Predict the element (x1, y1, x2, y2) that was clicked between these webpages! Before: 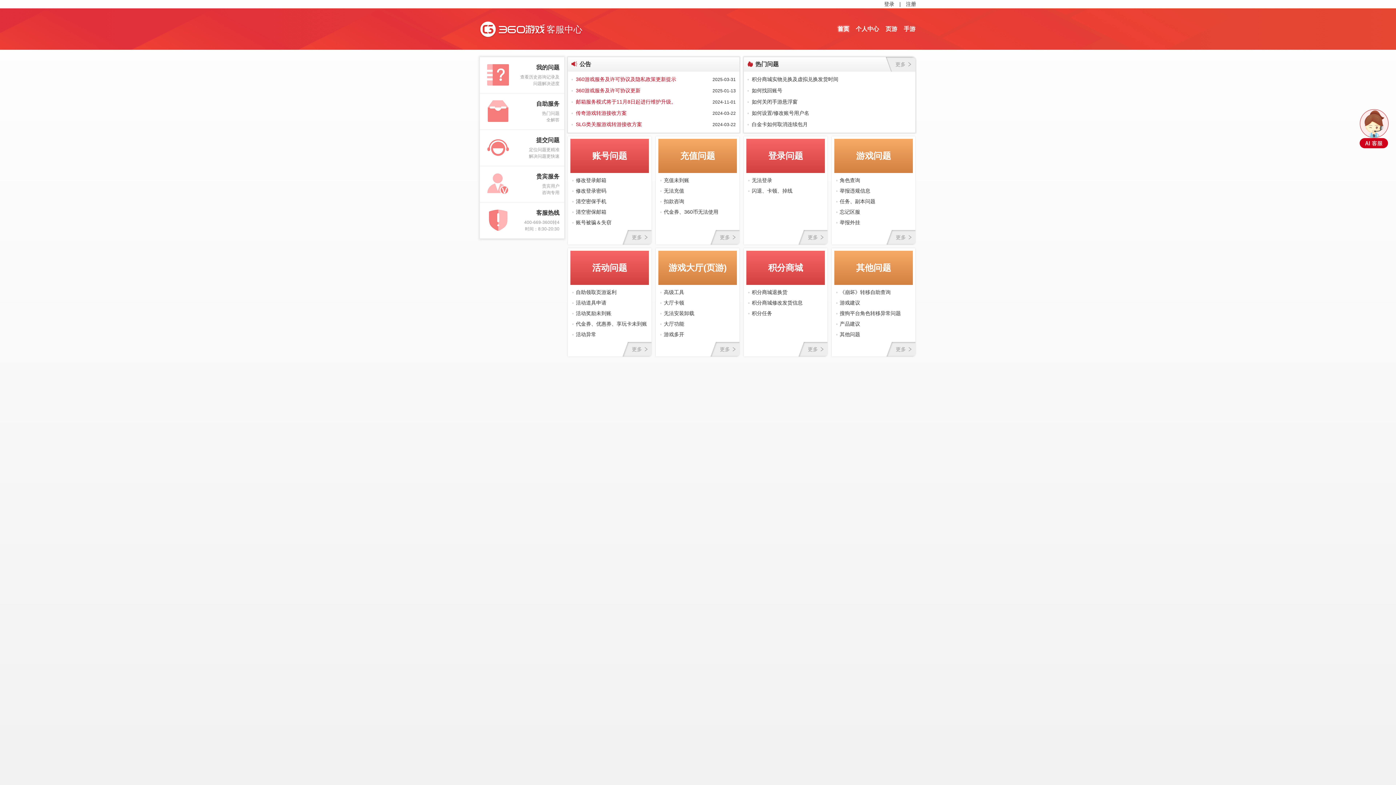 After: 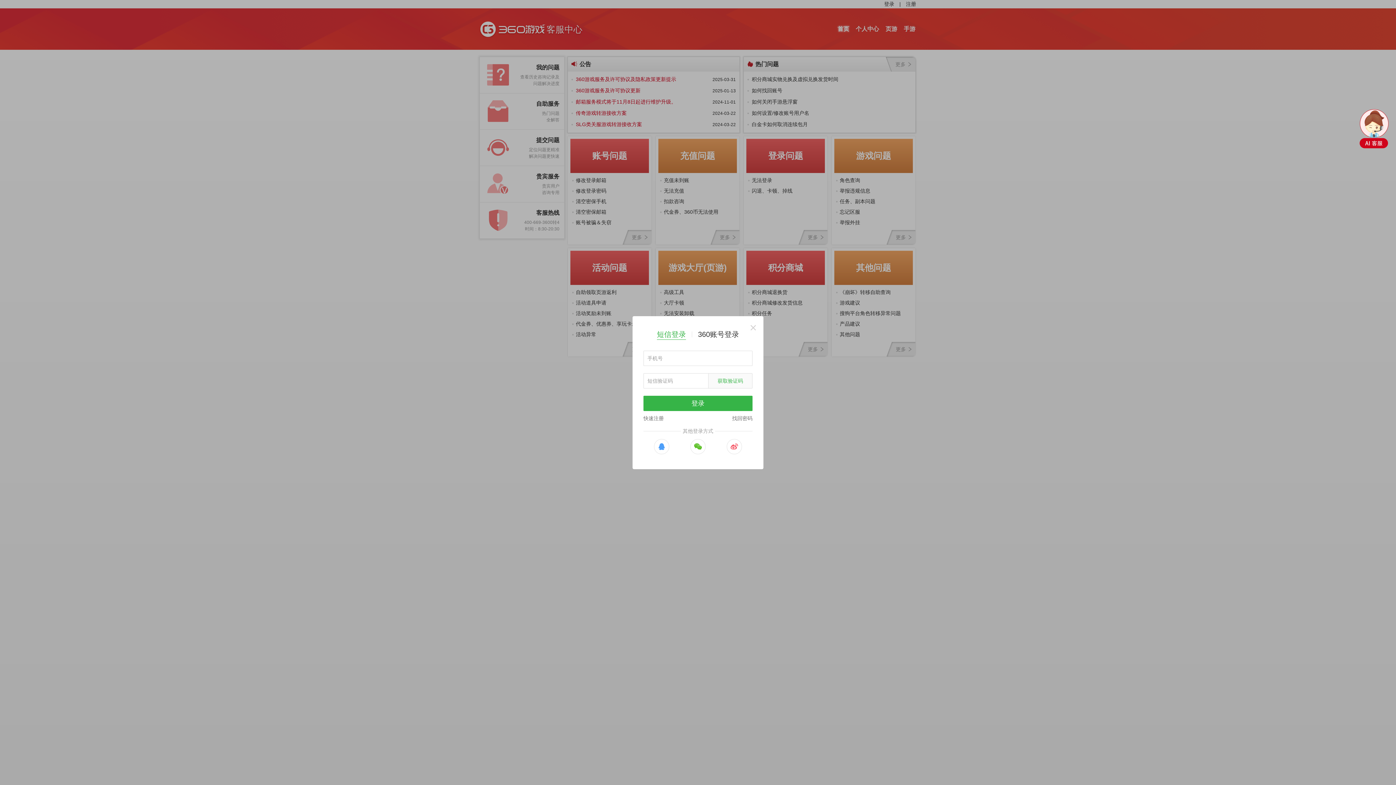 Action: bbox: (884, 0, 894, 8) label: 登录